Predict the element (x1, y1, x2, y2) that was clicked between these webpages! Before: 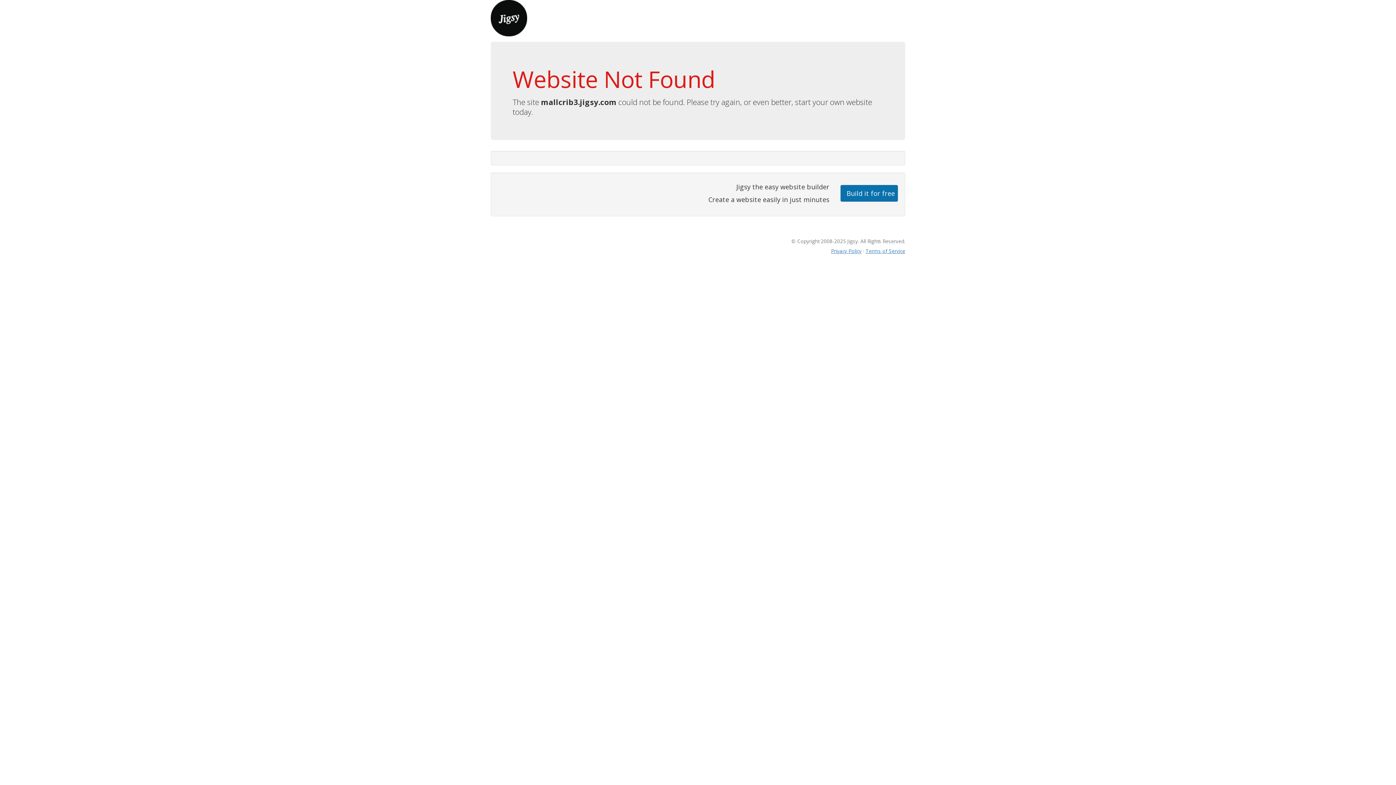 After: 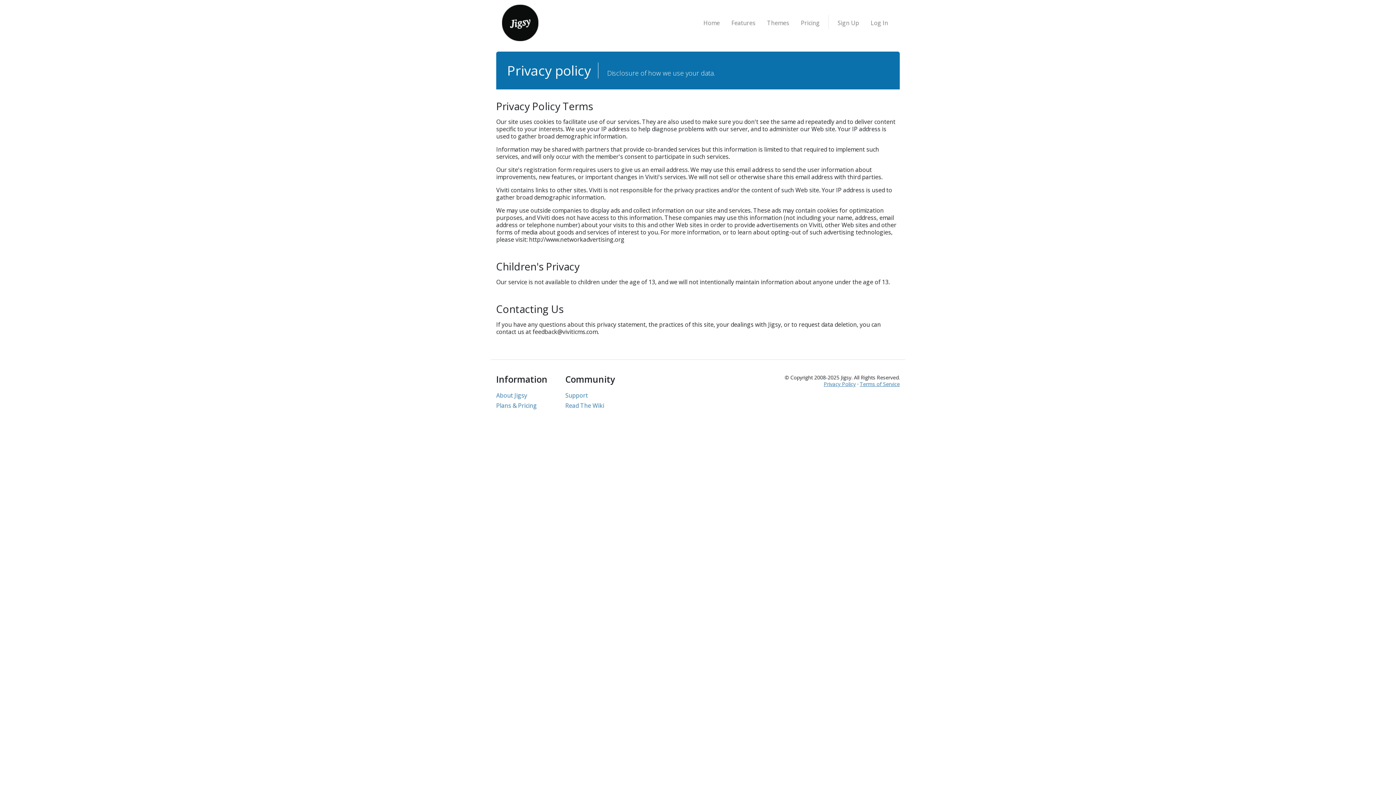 Action: bbox: (831, 247, 861, 254) label: Privacy Policy